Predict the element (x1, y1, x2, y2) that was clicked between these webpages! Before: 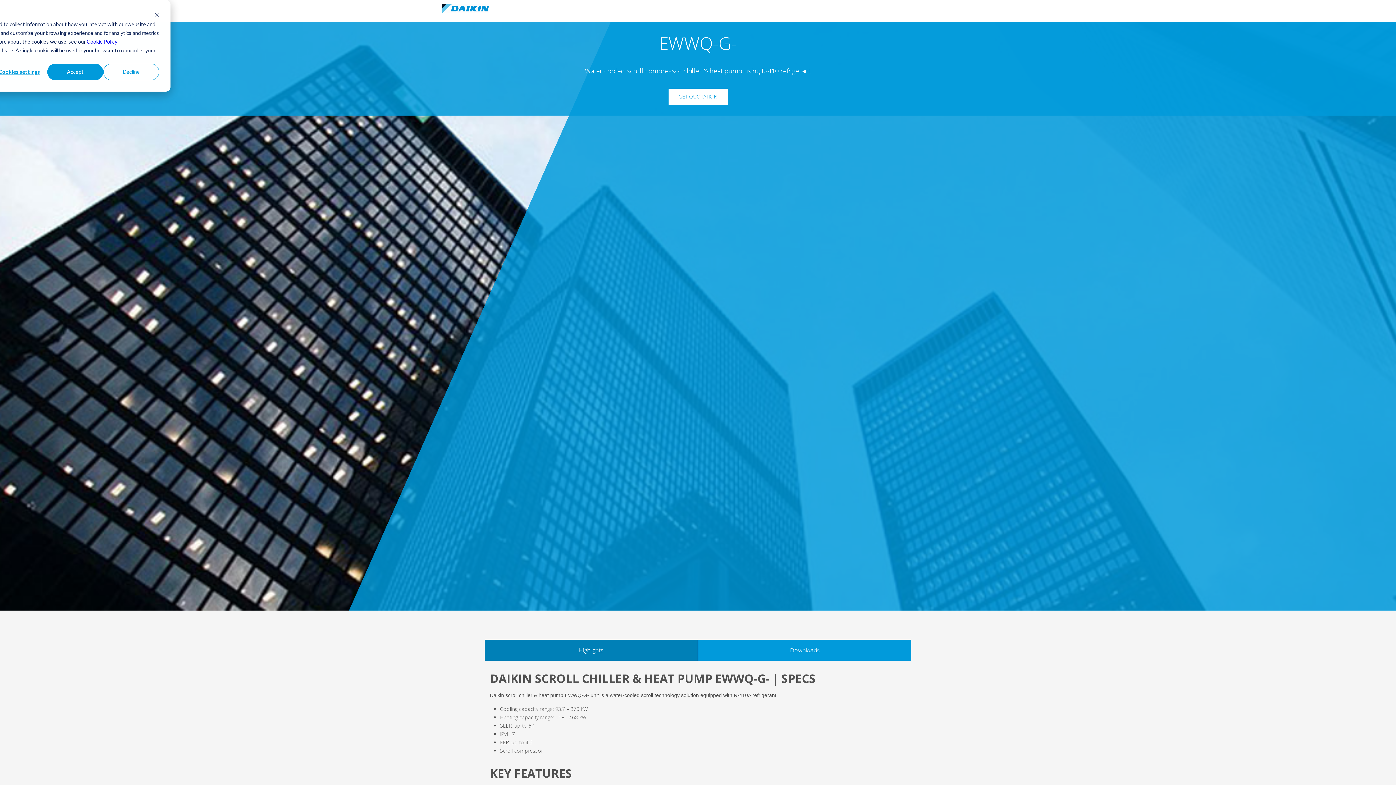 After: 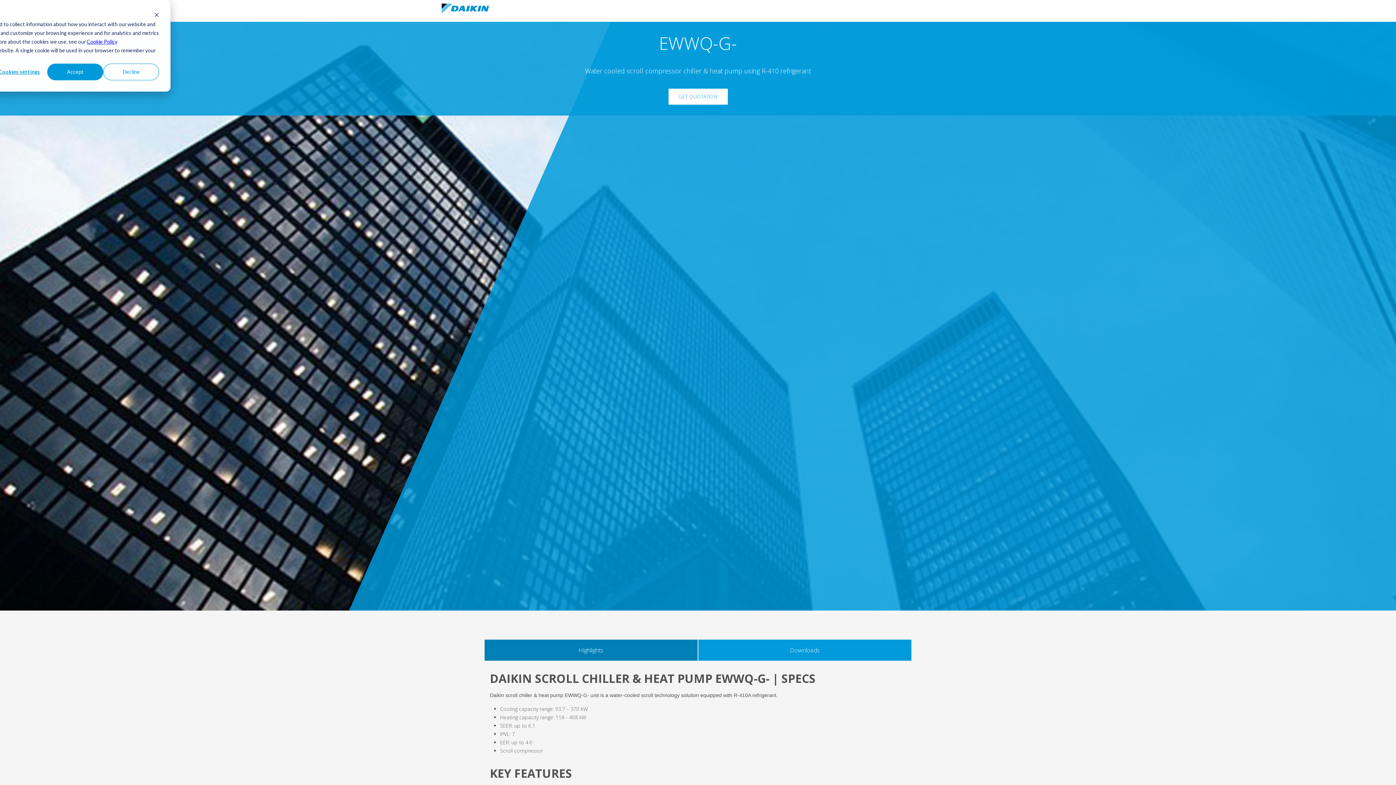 Action: label: Cookie Policy bbox: (86, 37, 117, 46)